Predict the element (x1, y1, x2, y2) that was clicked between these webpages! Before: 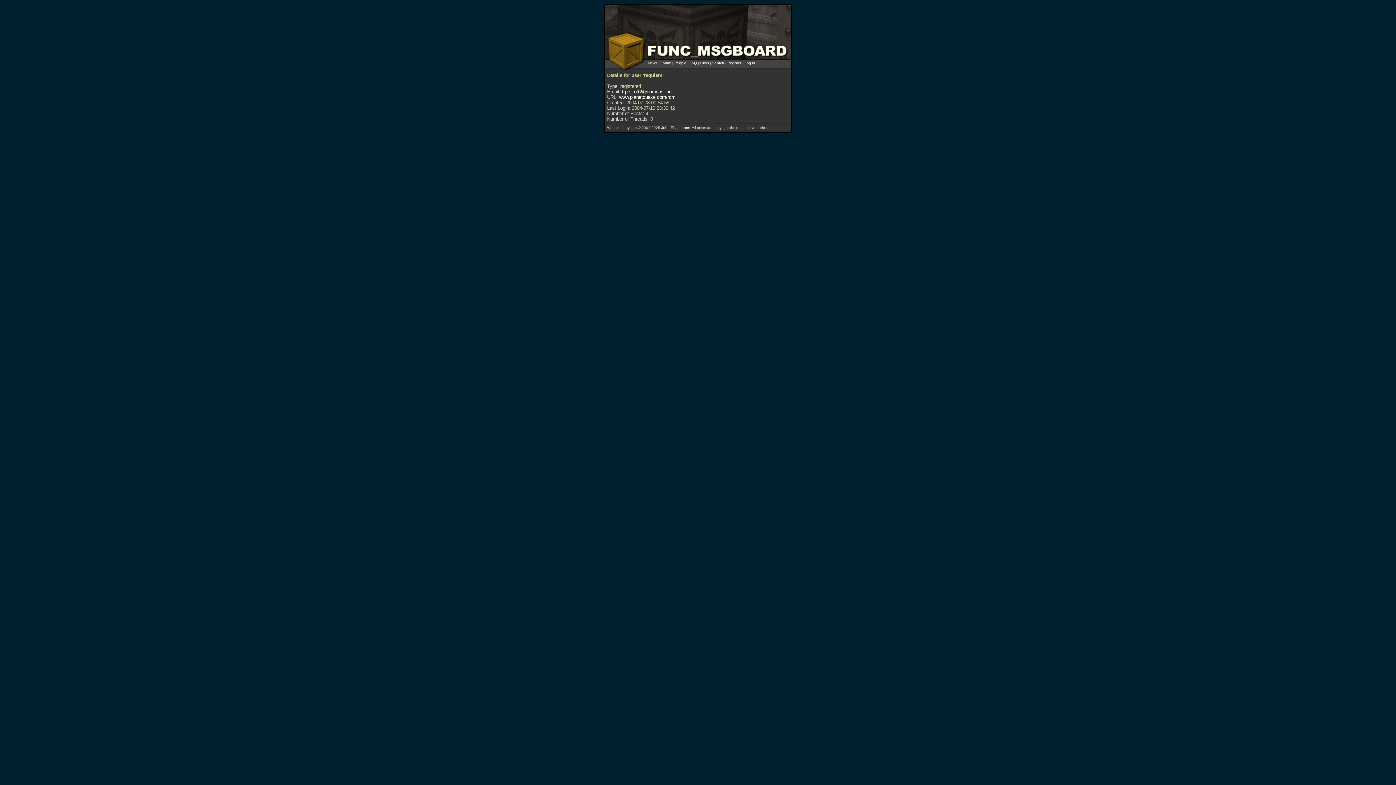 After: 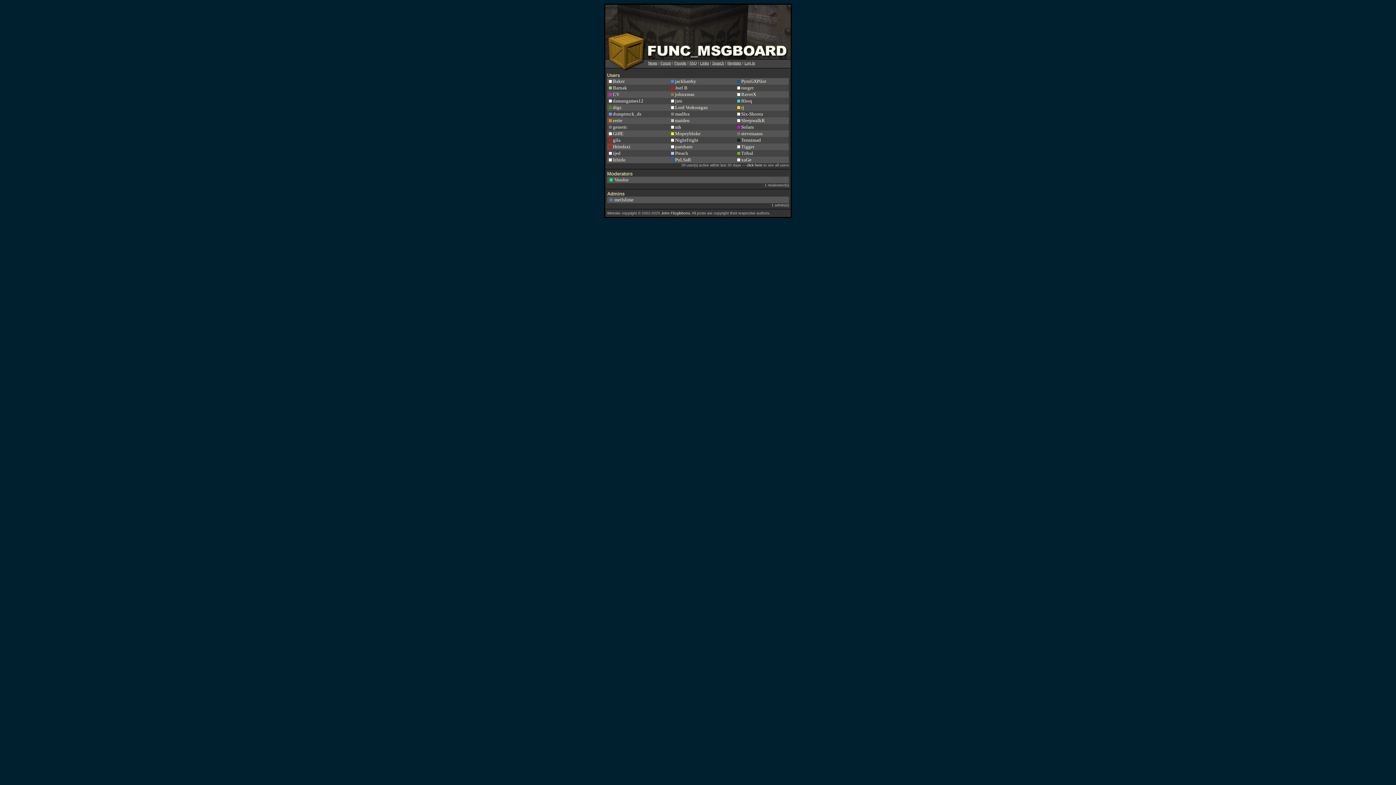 Action: label: People bbox: (674, 61, 686, 65)